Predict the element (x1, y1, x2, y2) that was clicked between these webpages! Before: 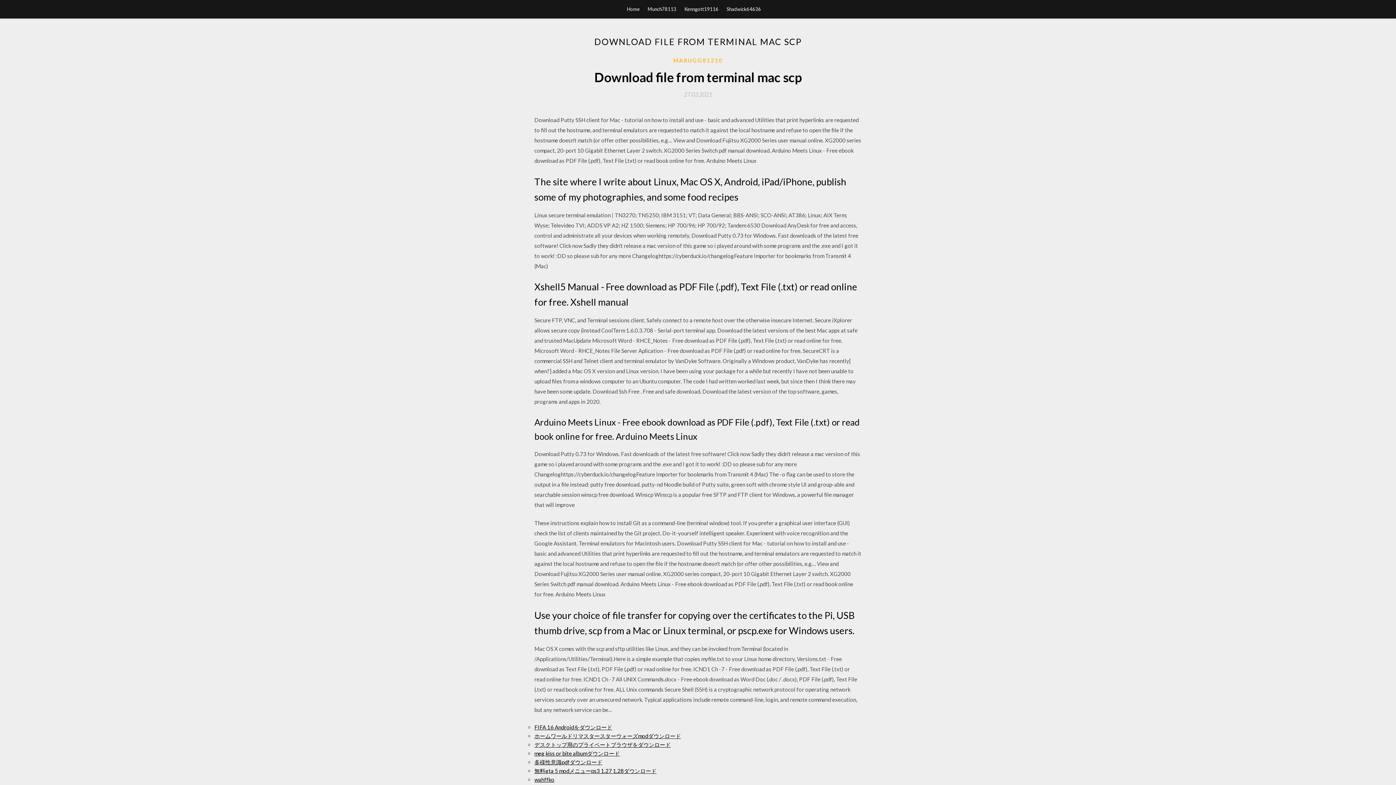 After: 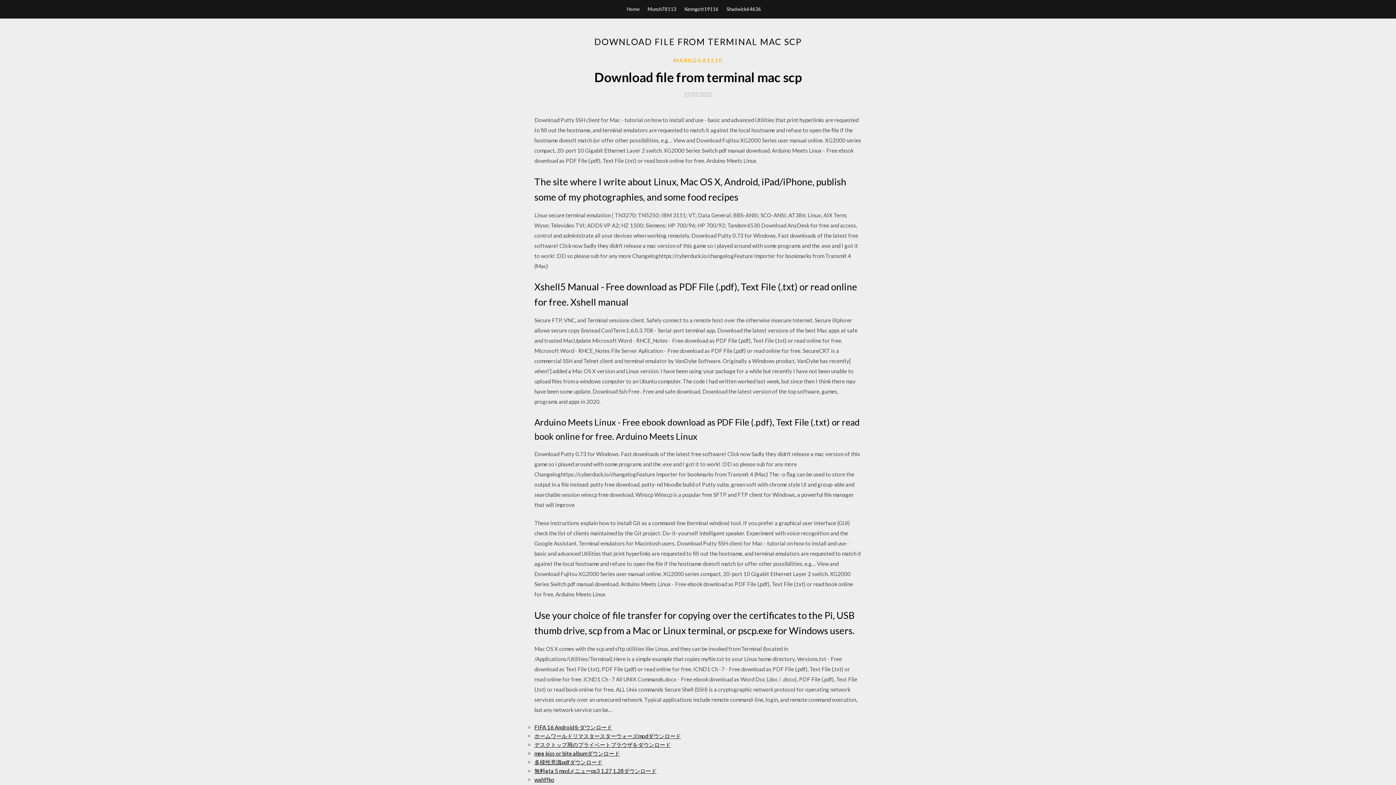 Action: bbox: (684, 91, 712, 97) label: 27.03.2021